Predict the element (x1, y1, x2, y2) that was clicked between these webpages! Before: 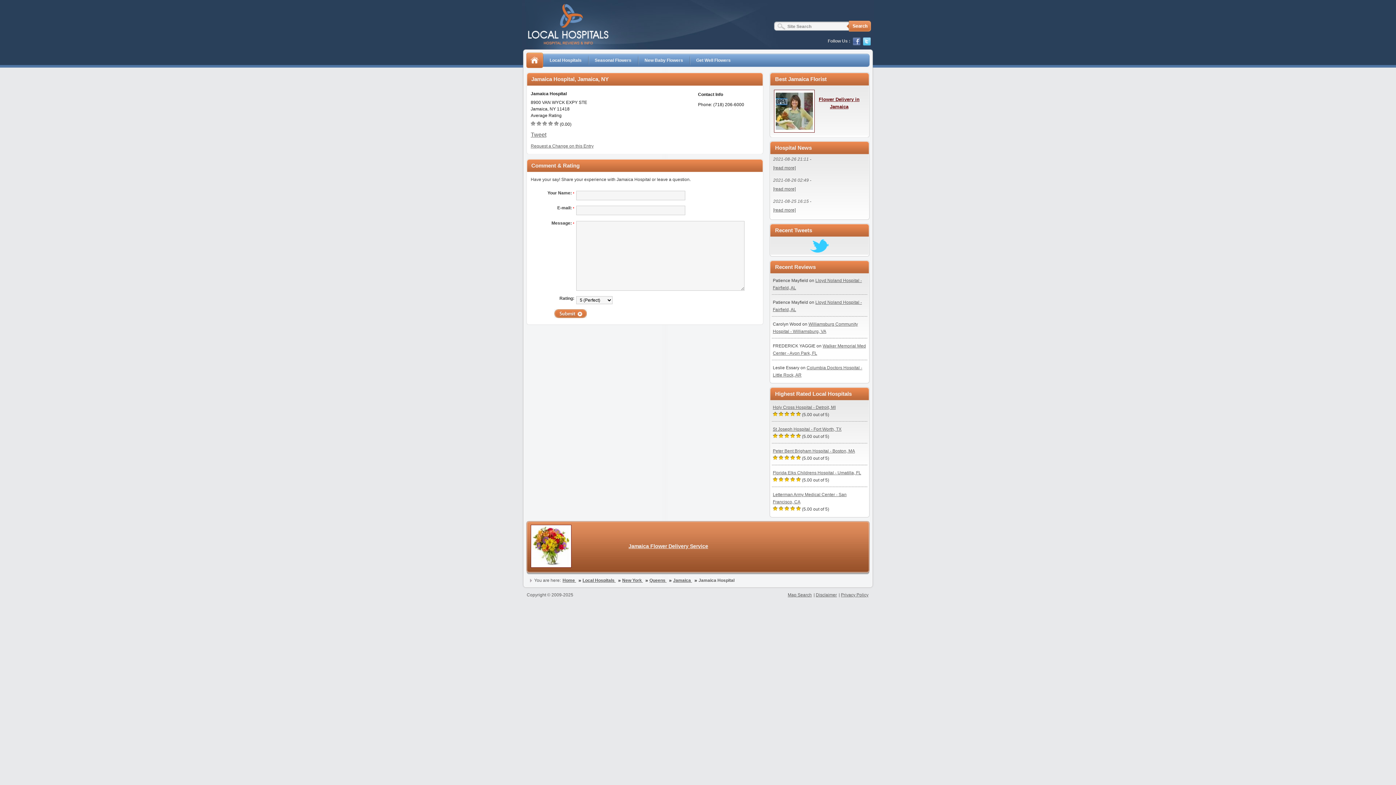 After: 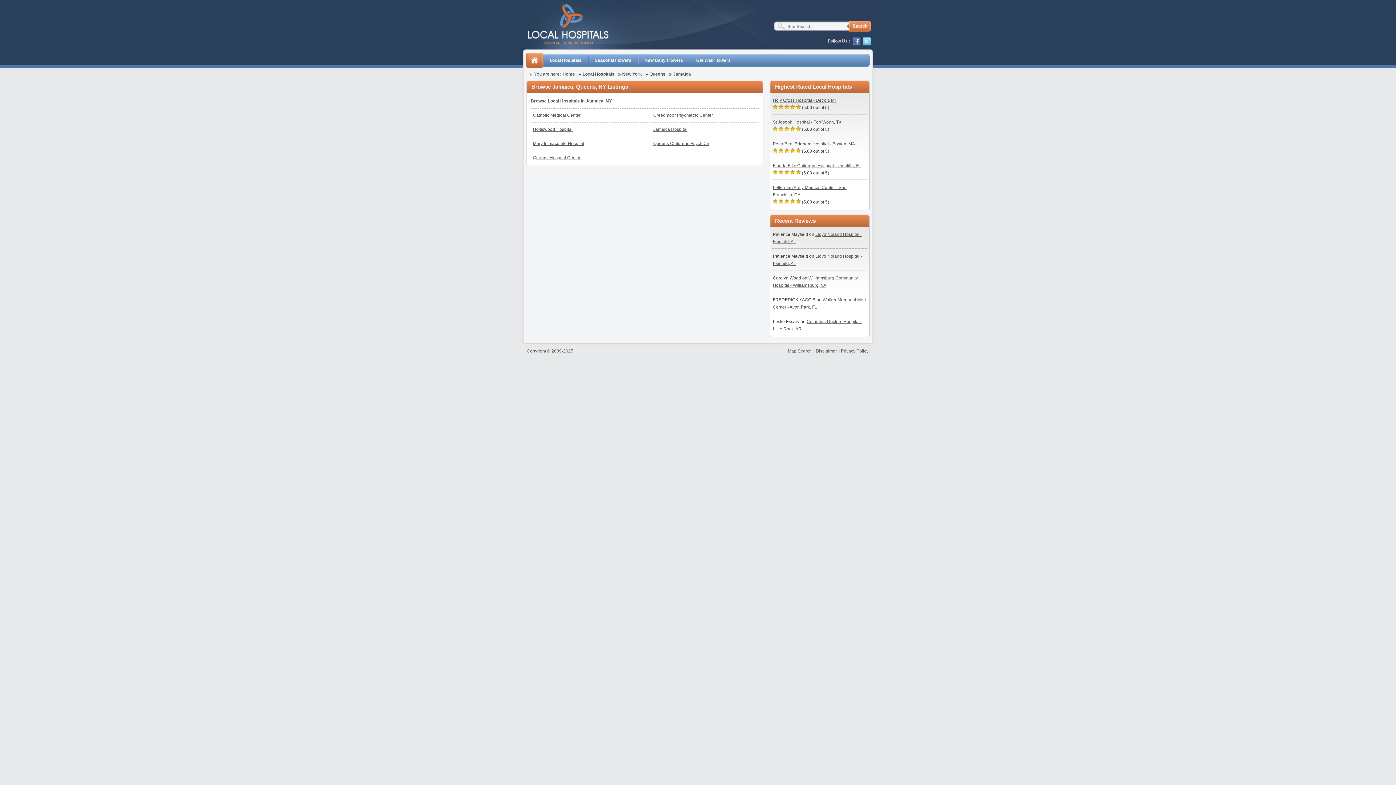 Action: label: Jamaica  bbox: (673, 578, 692, 583)